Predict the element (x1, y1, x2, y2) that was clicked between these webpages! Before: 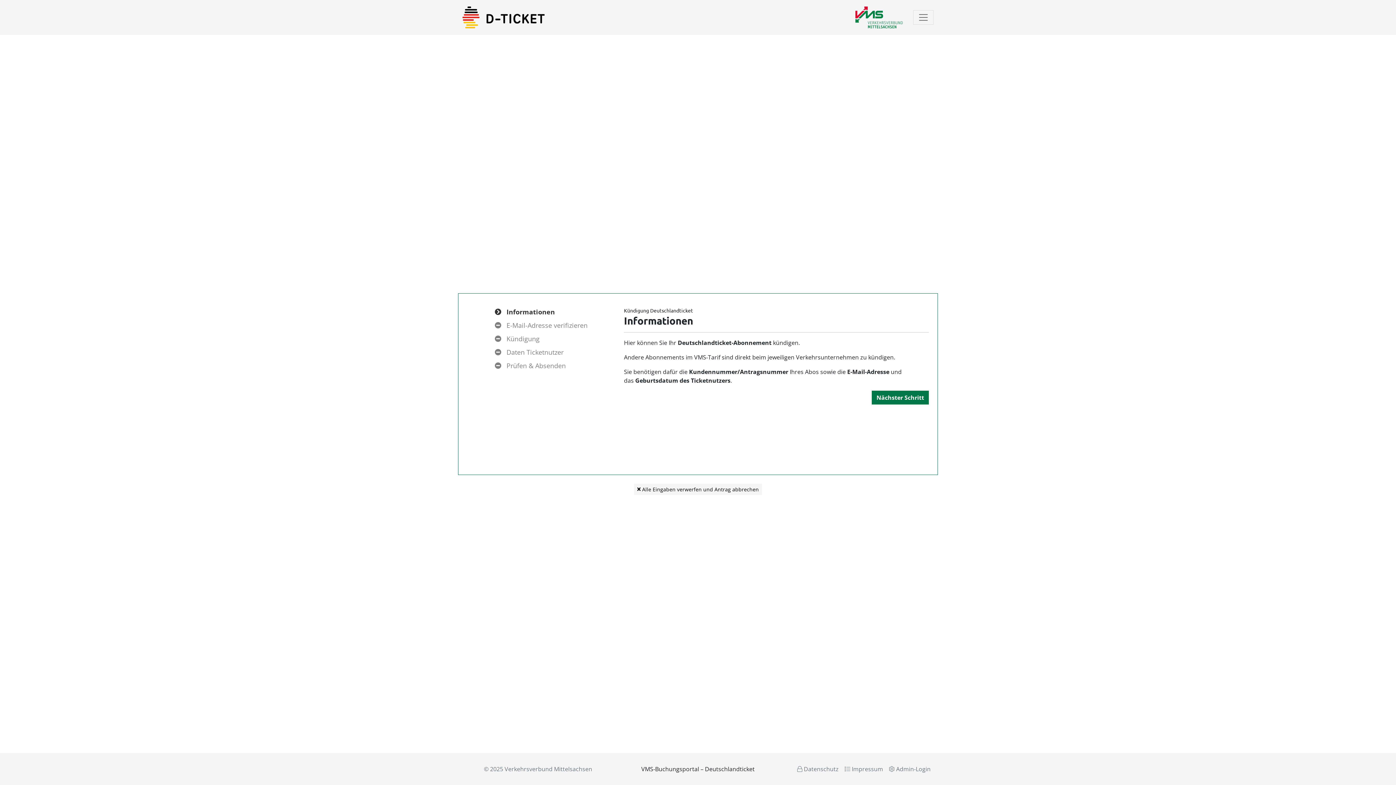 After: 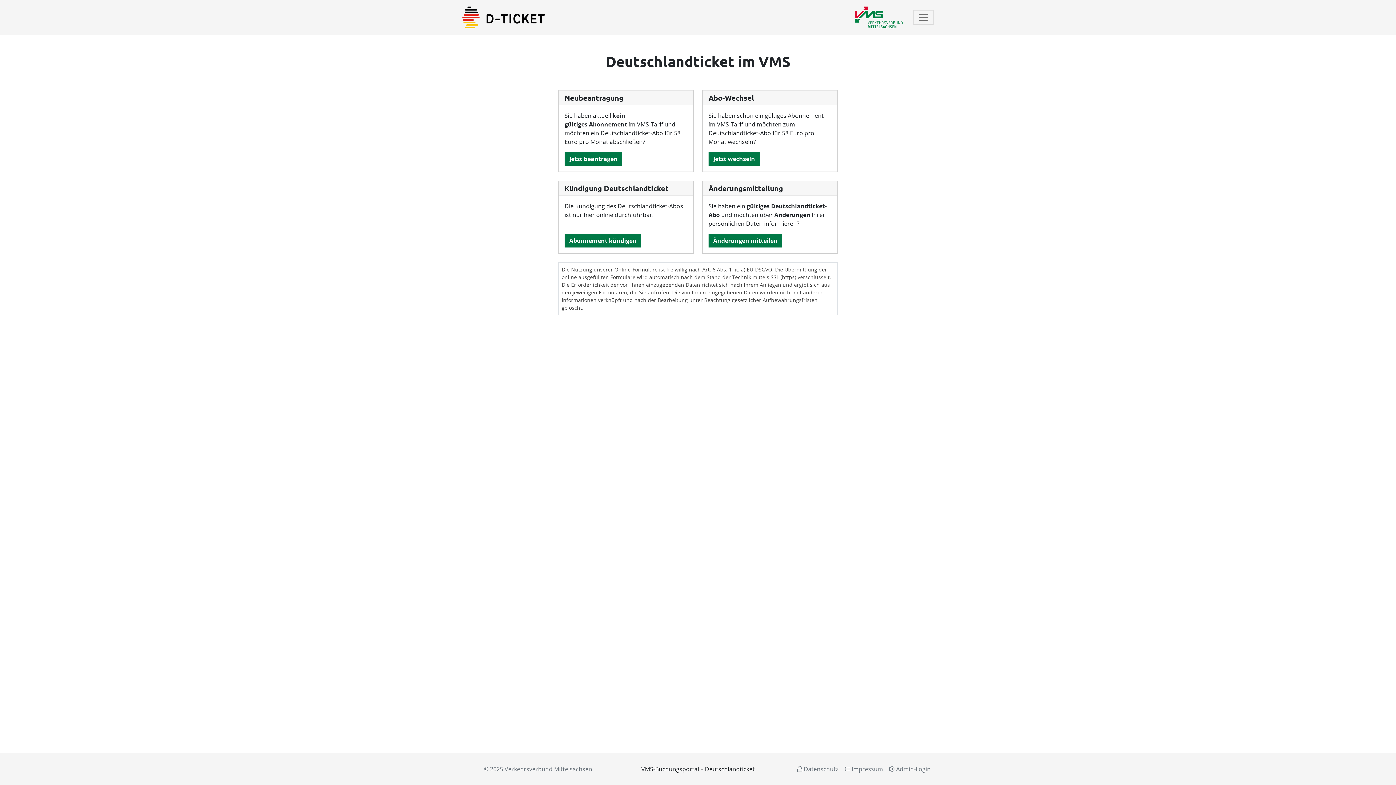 Action: bbox: (641, 765, 754, 773) label: VMS-Buchungsportal – Deutschlandticket